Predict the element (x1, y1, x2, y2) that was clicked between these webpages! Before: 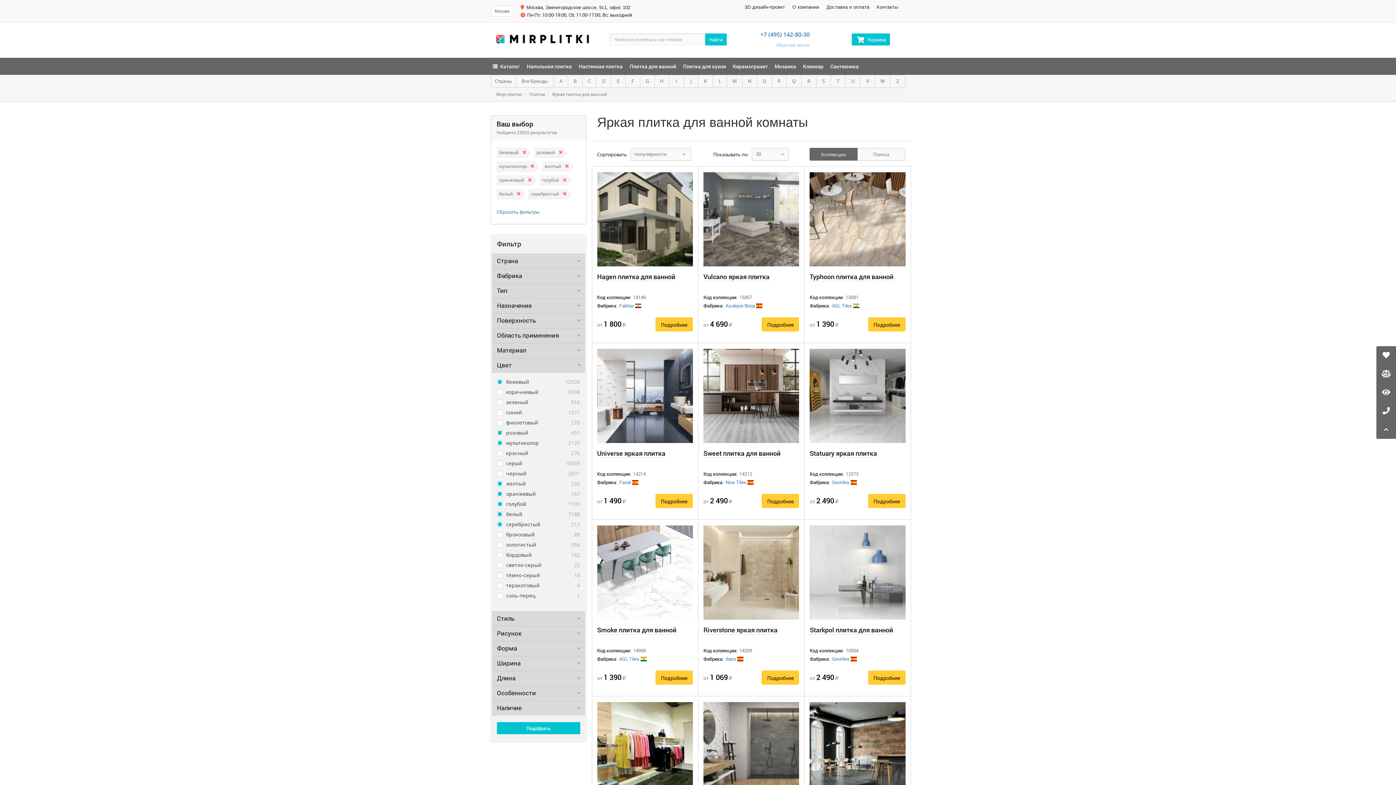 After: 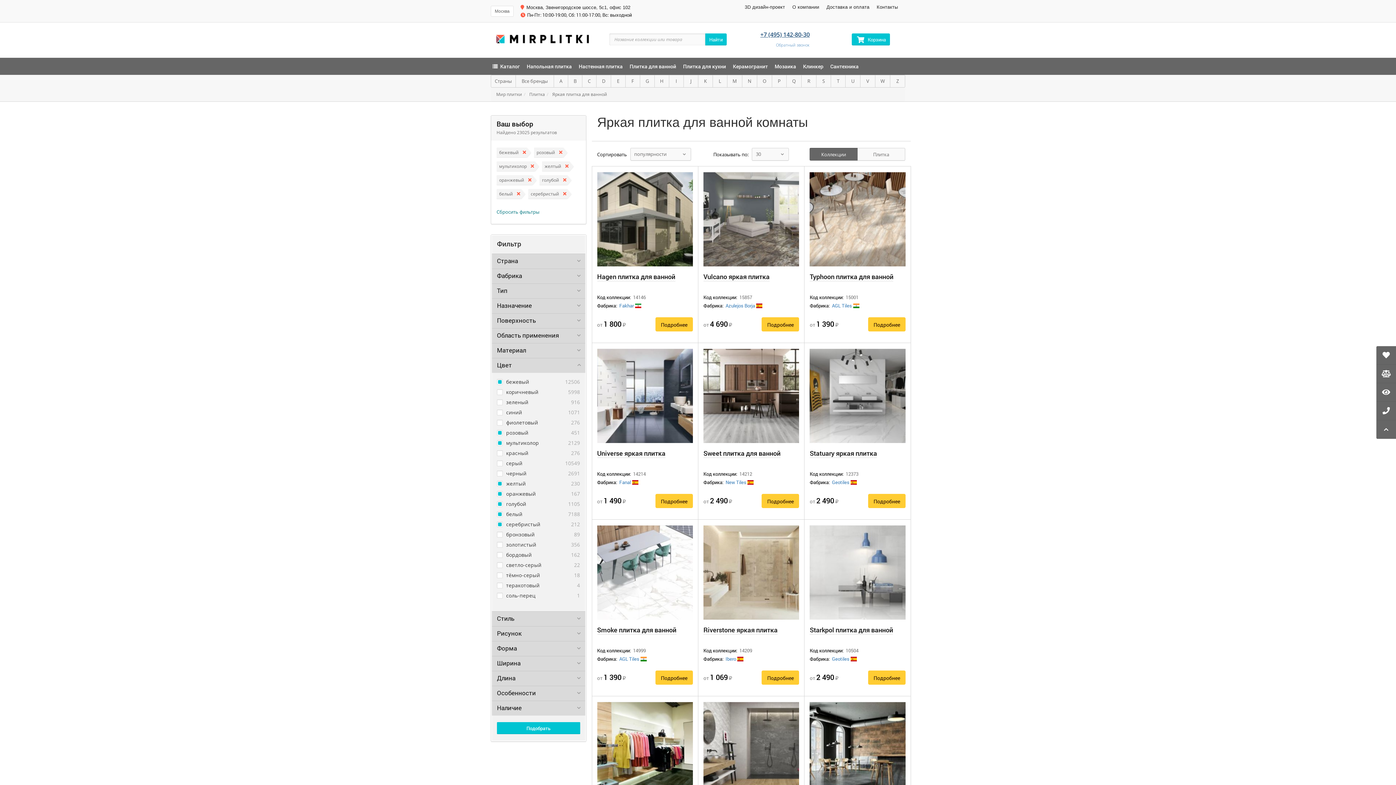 Action: label: +7 (495) 142-80-30 bbox: (759, 30, 810, 38)